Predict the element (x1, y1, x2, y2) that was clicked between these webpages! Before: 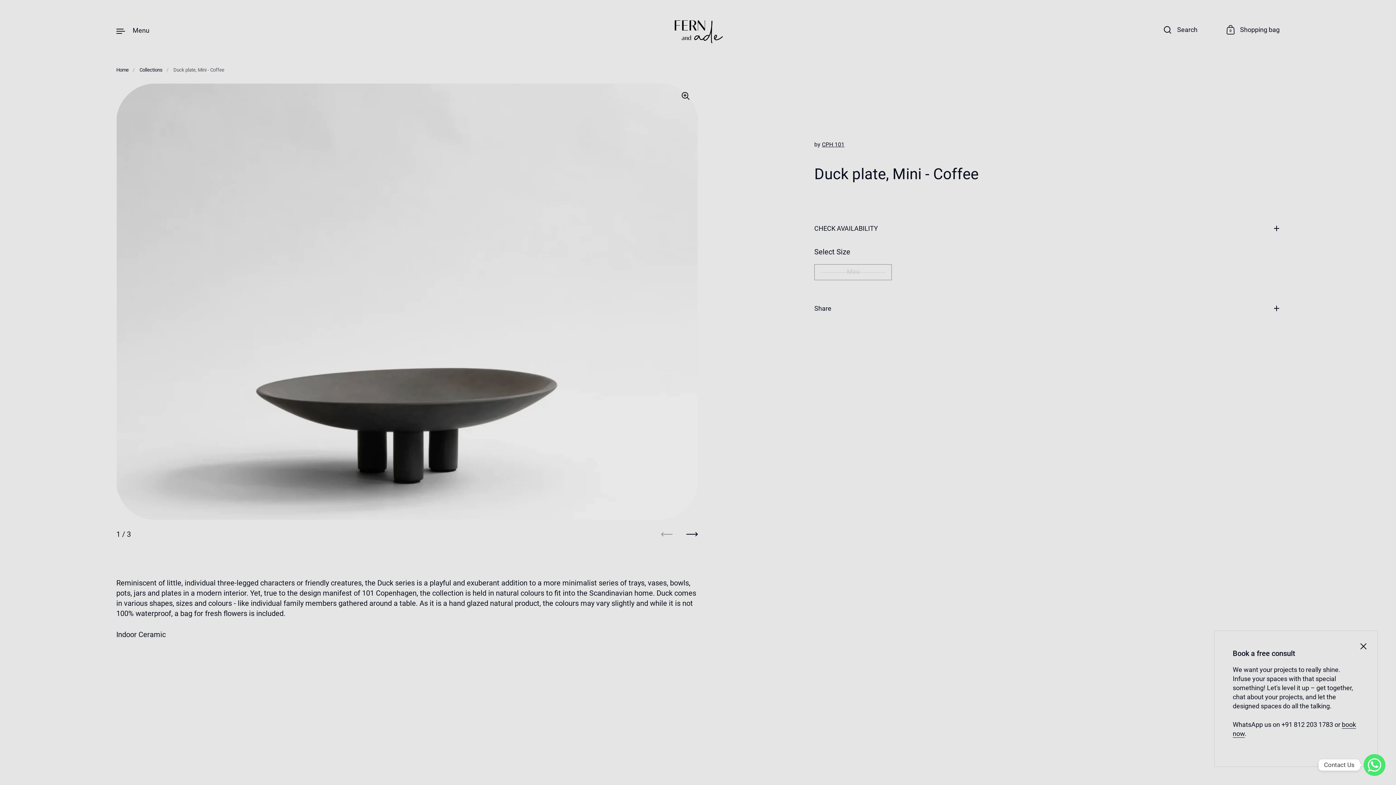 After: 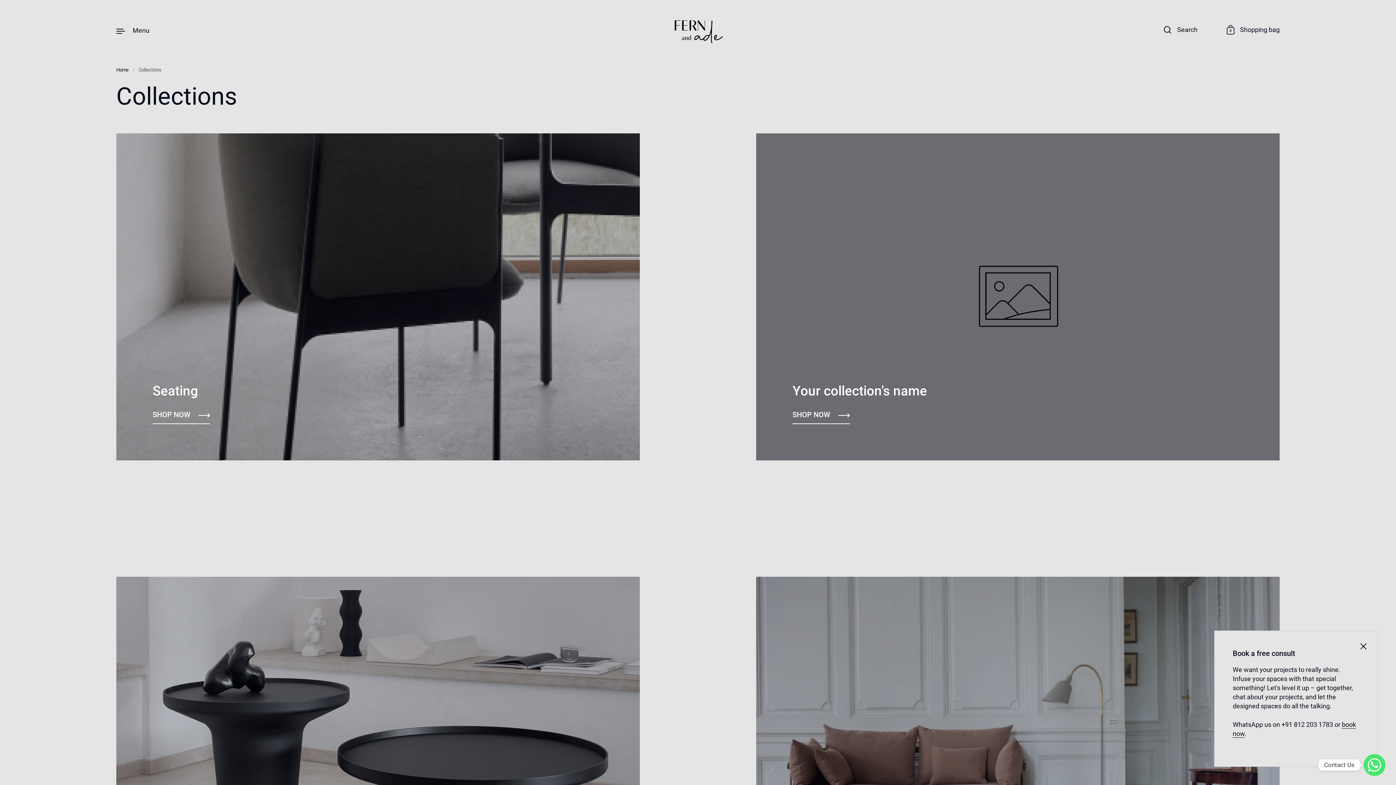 Action: bbox: (139, 67, 162, 72) label: Collections